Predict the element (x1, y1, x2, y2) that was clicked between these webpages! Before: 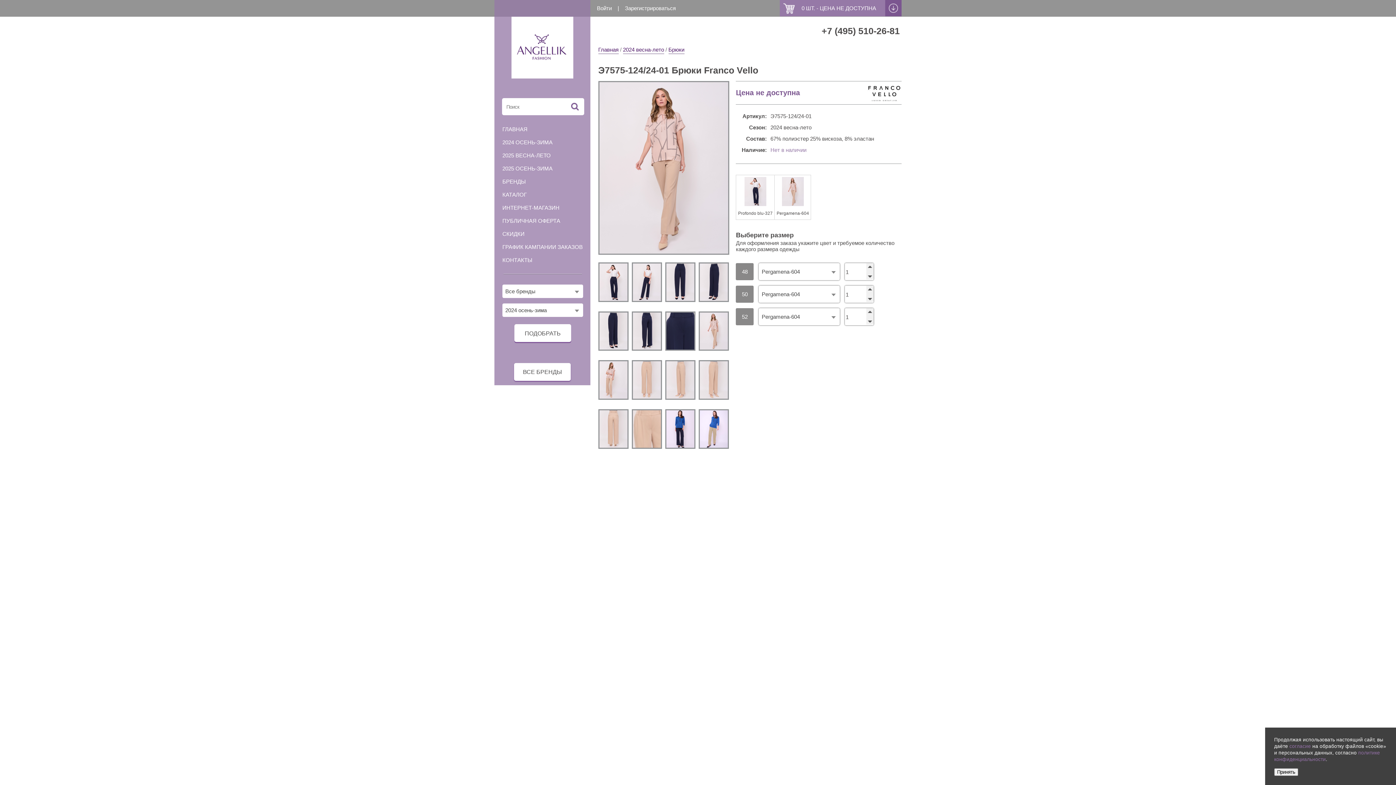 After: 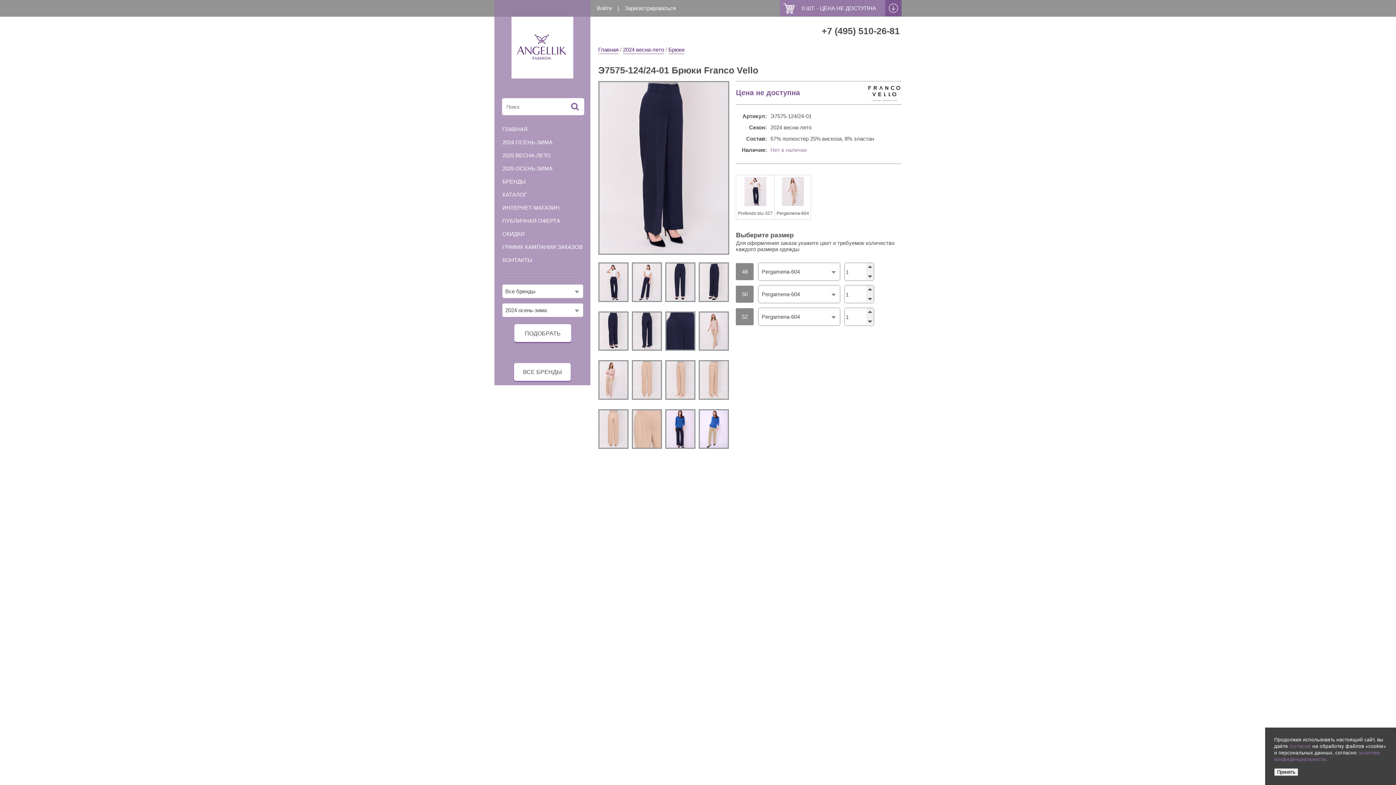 Action: bbox: (598, 311, 628, 353)